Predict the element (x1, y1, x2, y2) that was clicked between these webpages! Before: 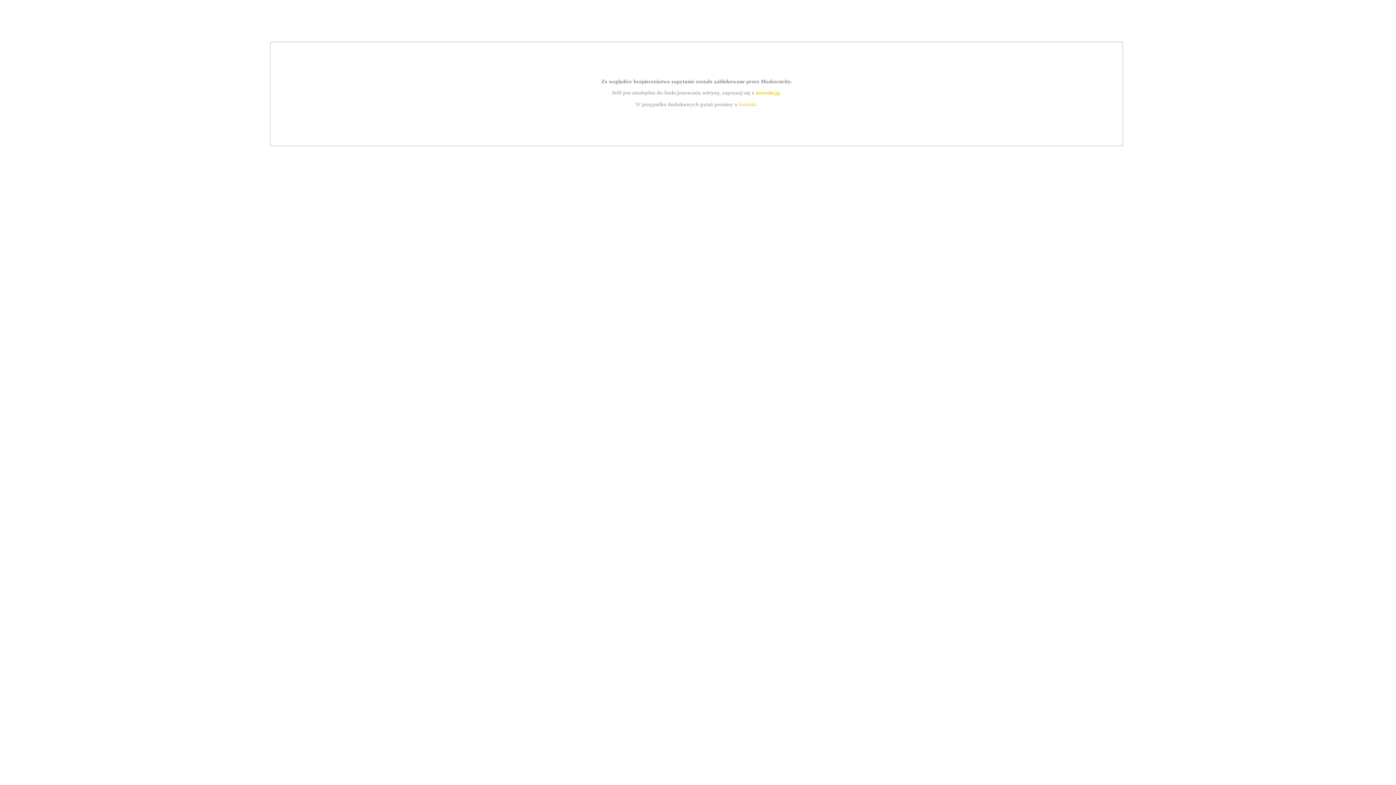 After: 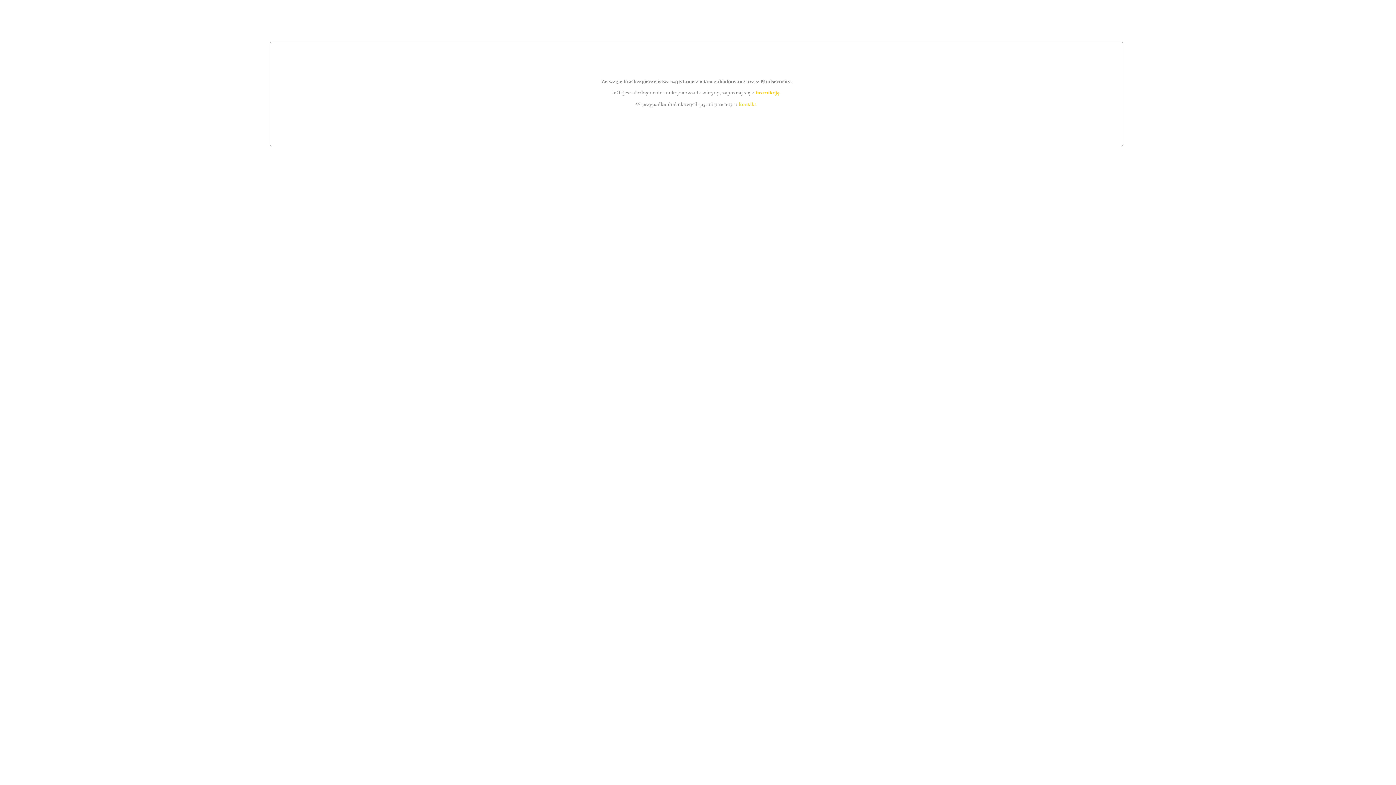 Action: label: instrukcją bbox: (755, 89, 779, 95)